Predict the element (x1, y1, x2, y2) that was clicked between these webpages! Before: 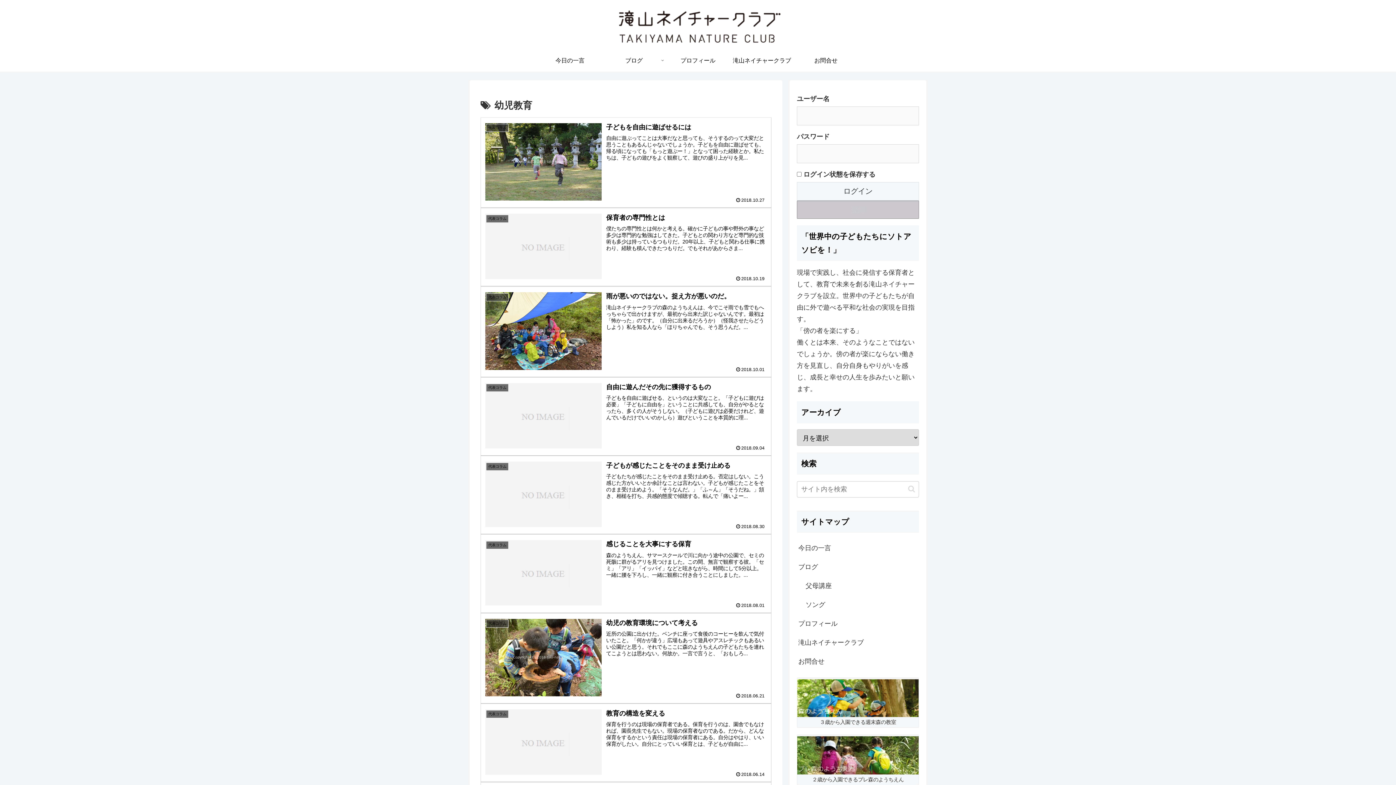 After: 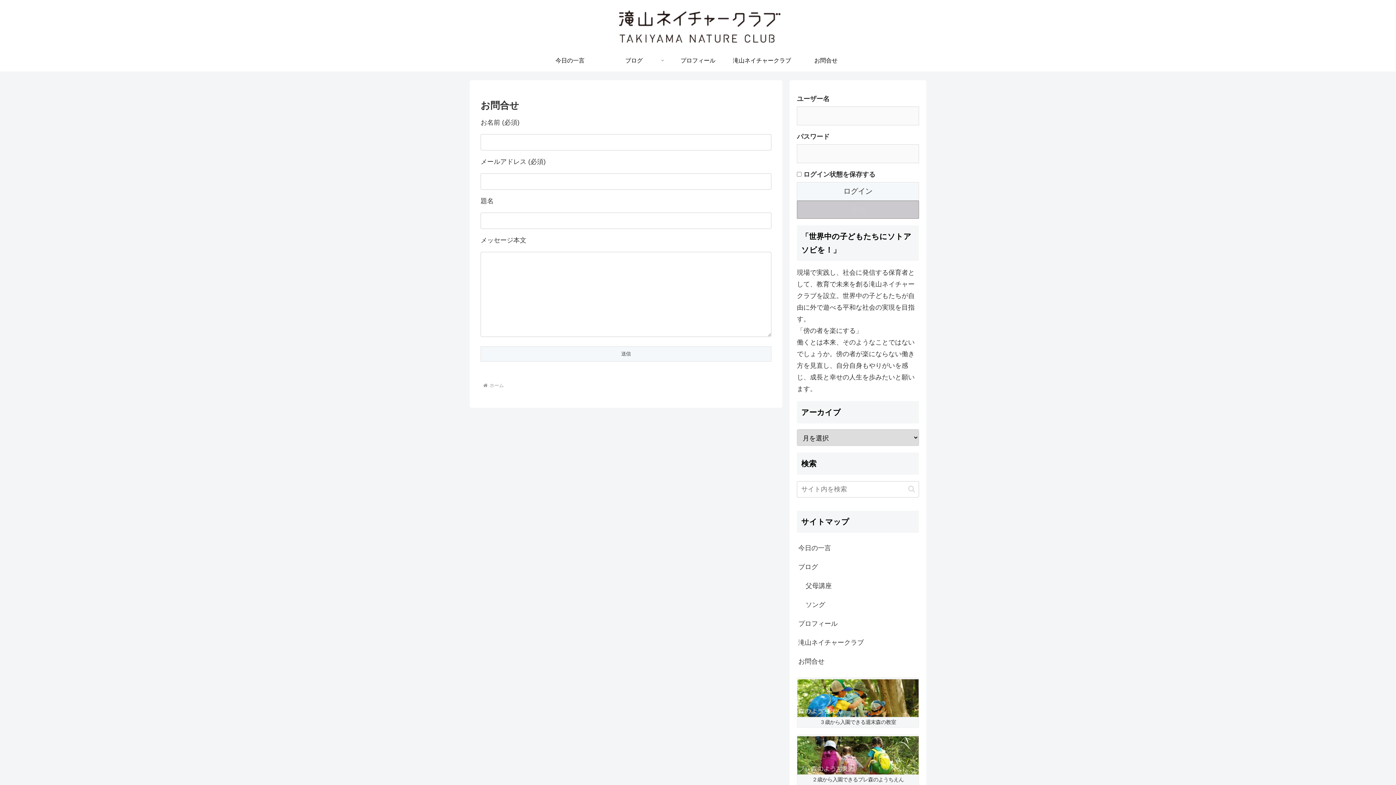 Action: bbox: (797, 652, 919, 671) label: お問合せ